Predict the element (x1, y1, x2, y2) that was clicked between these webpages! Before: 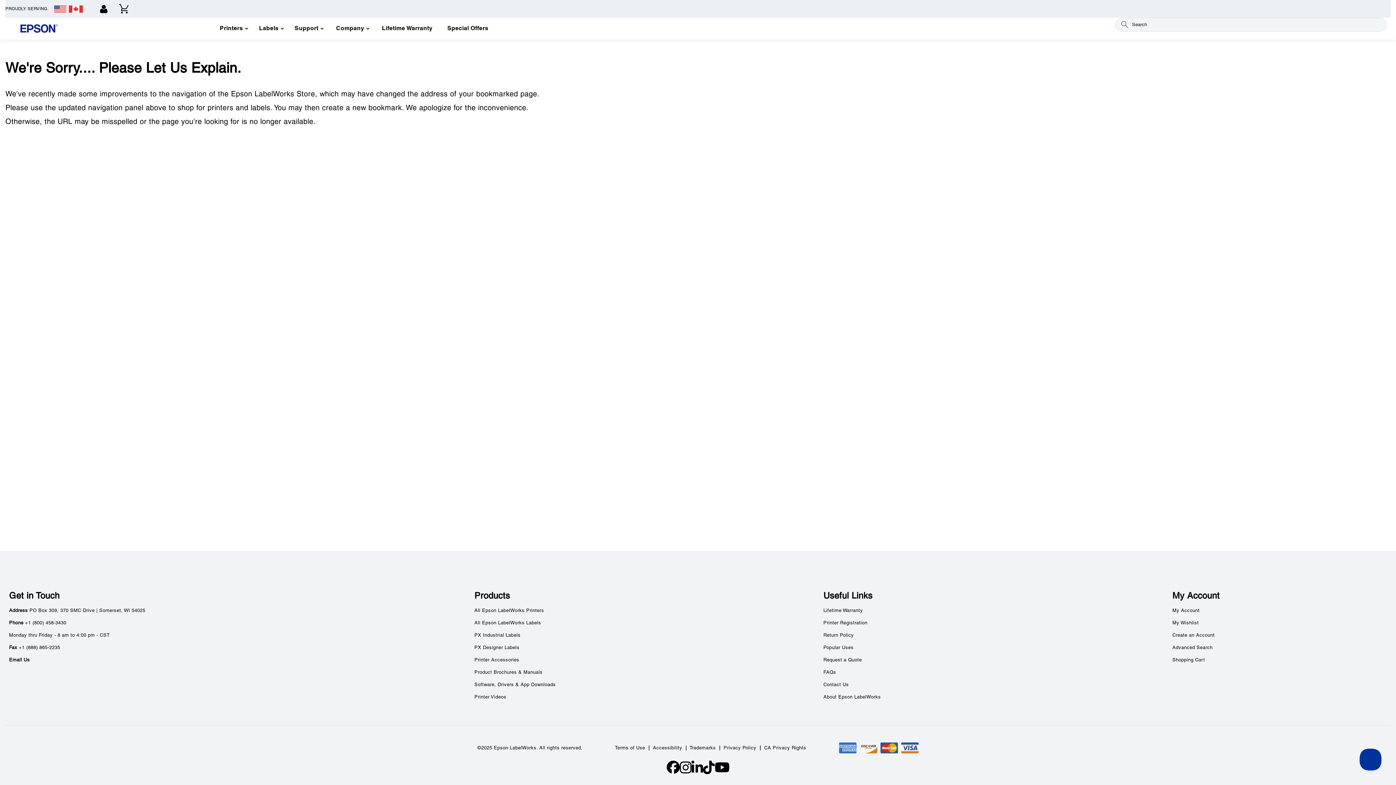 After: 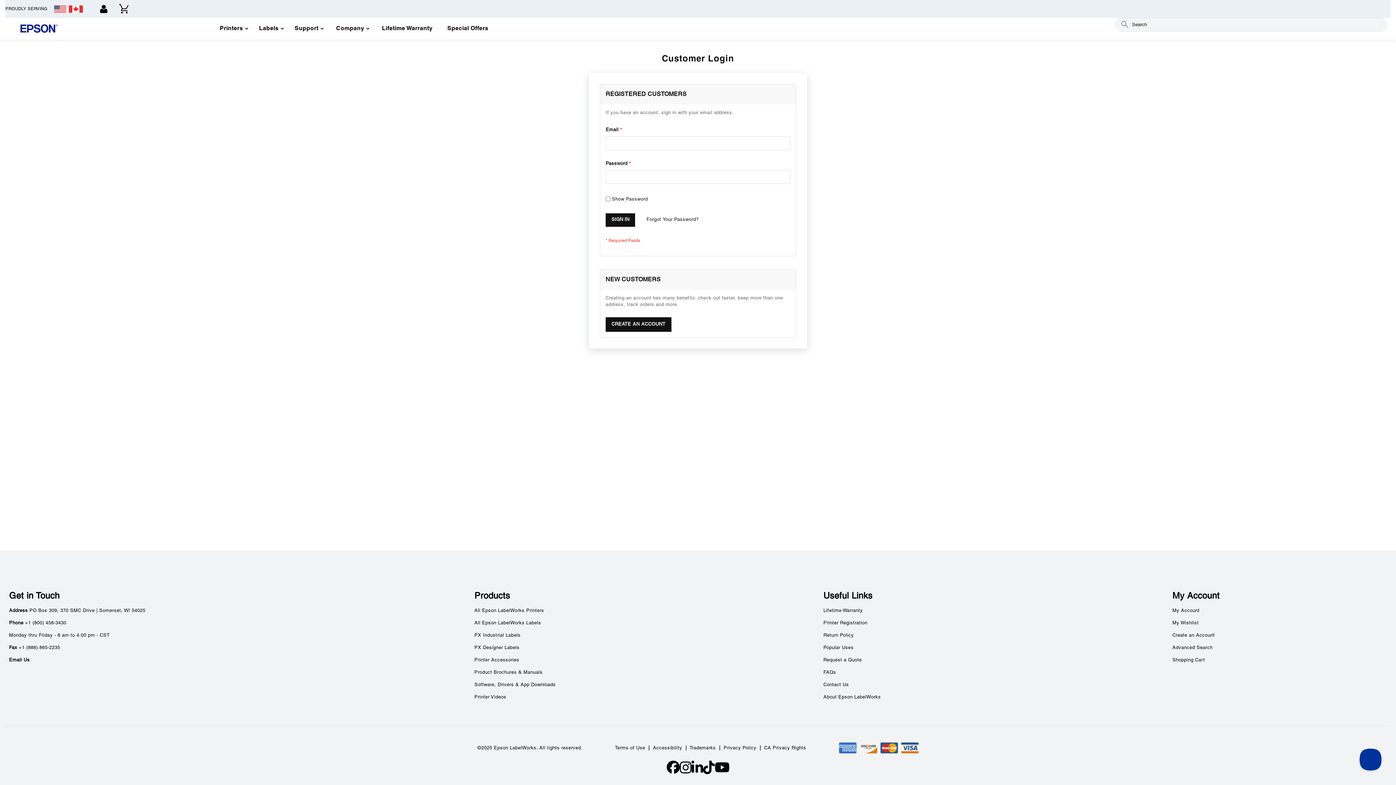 Action: bbox: (1172, 658, 1205, 663) label: Shopping Cart